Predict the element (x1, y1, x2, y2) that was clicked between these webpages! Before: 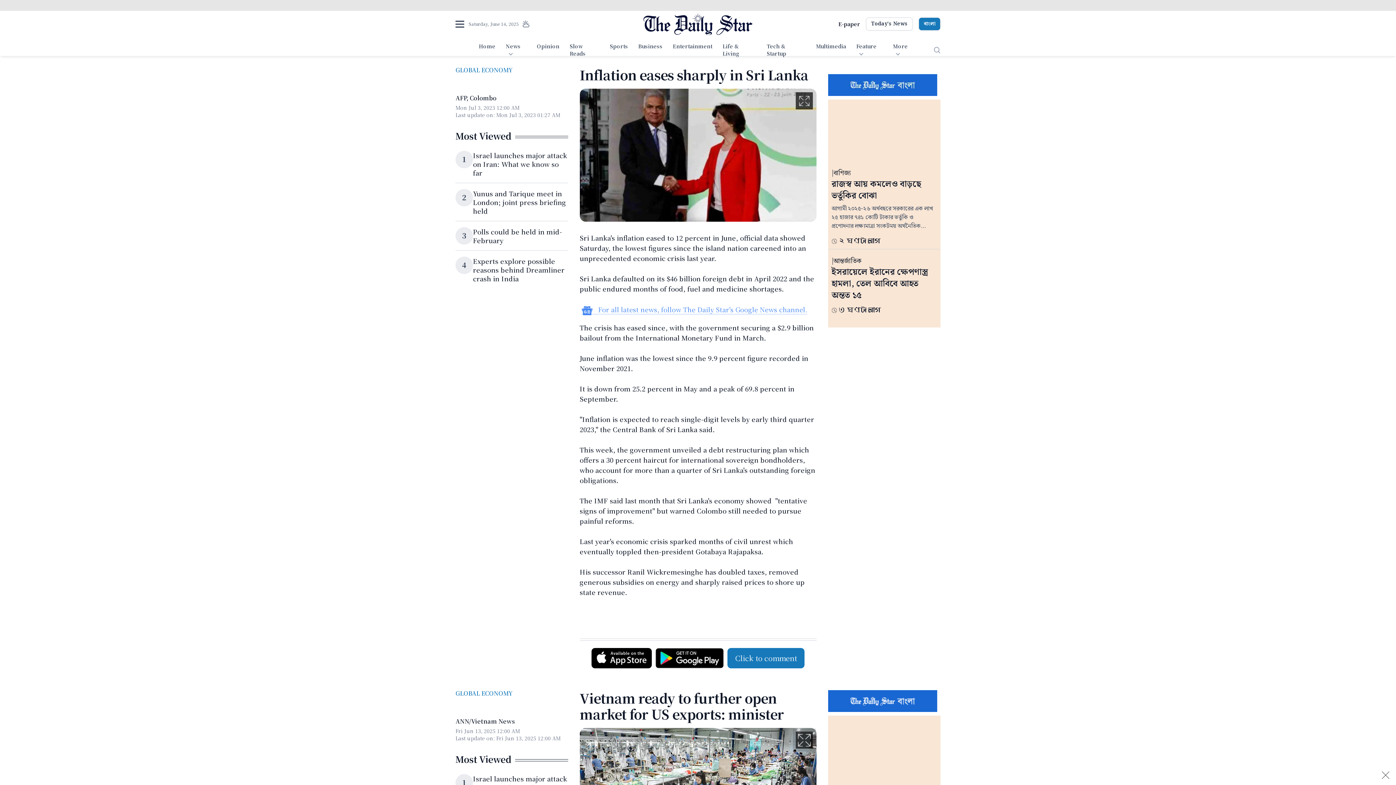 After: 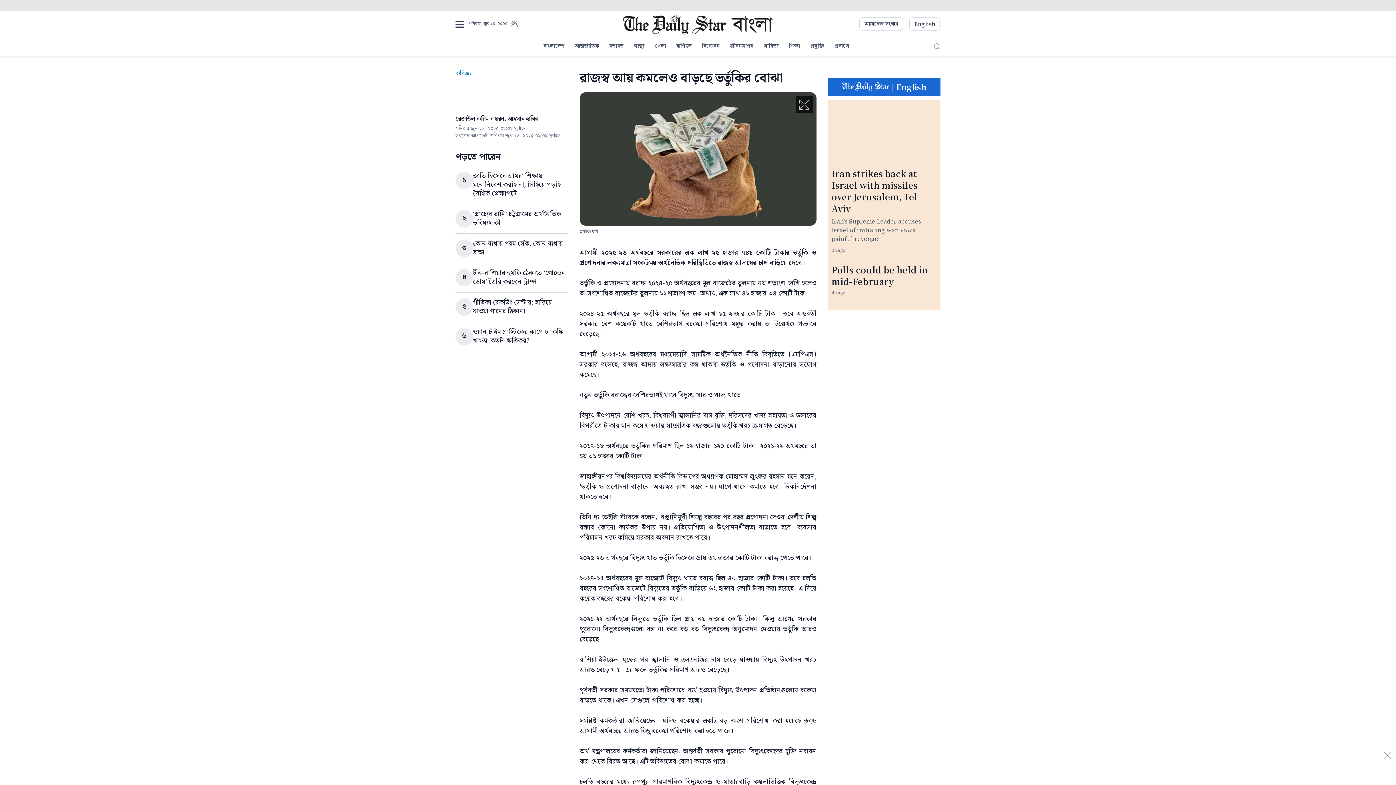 Action: label: রাজস্ব আয় কমলেও বাড়ছে ভর্তুকির বোঝা  bbox: (828, 99, 940, 162)